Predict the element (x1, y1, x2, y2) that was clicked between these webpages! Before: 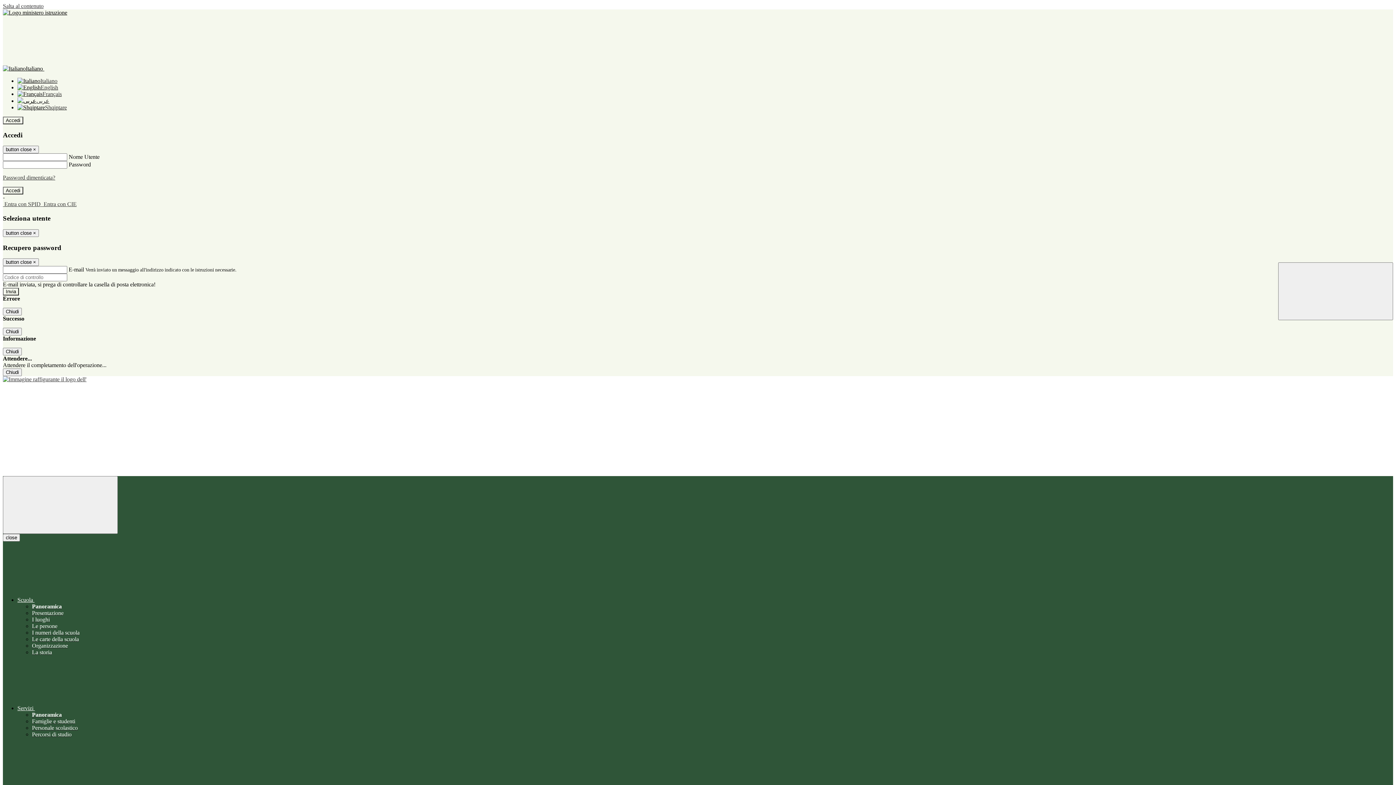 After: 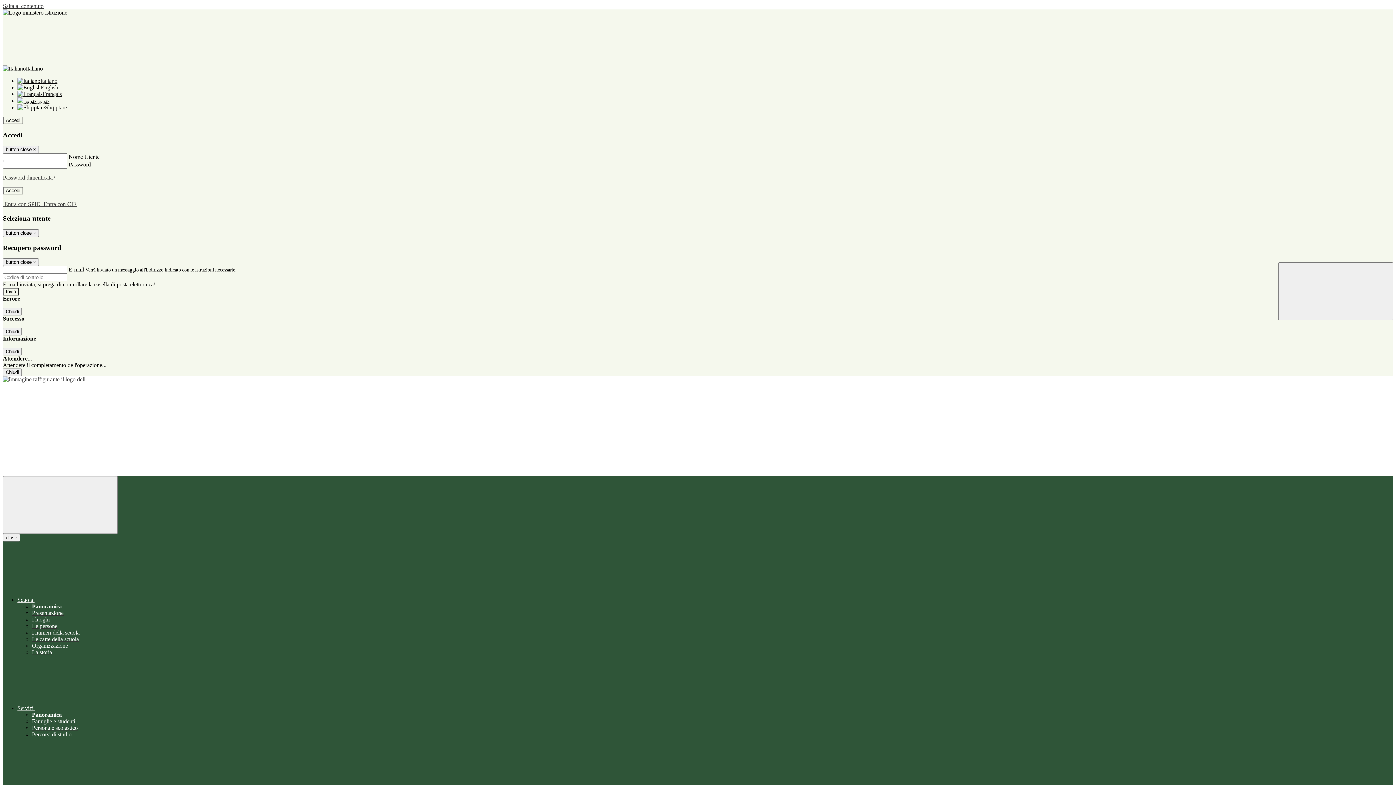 Action: label: Famiglie e studenti bbox: (32, 718, 75, 724)